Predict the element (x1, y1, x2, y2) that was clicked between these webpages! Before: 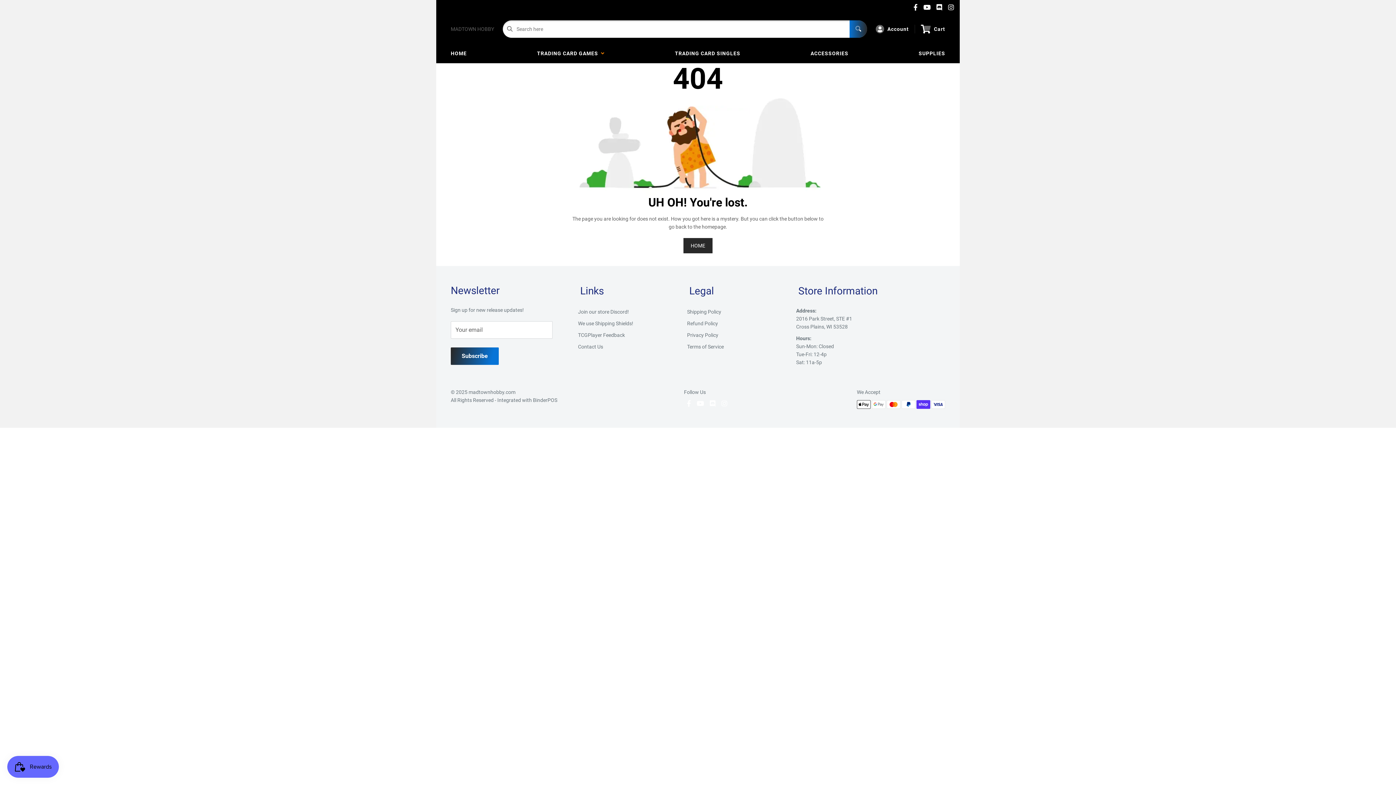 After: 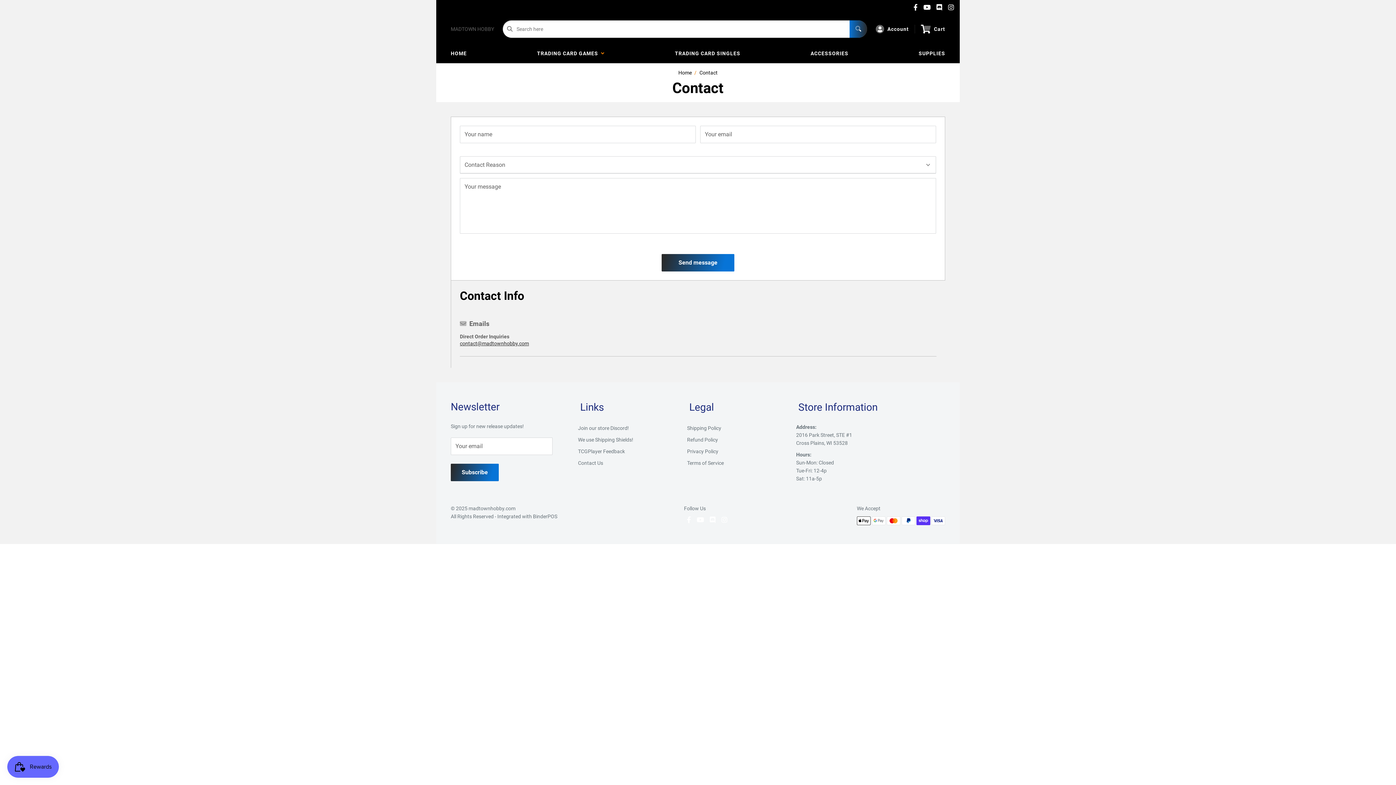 Action: bbox: (578, 341, 661, 352) label: Contact Us